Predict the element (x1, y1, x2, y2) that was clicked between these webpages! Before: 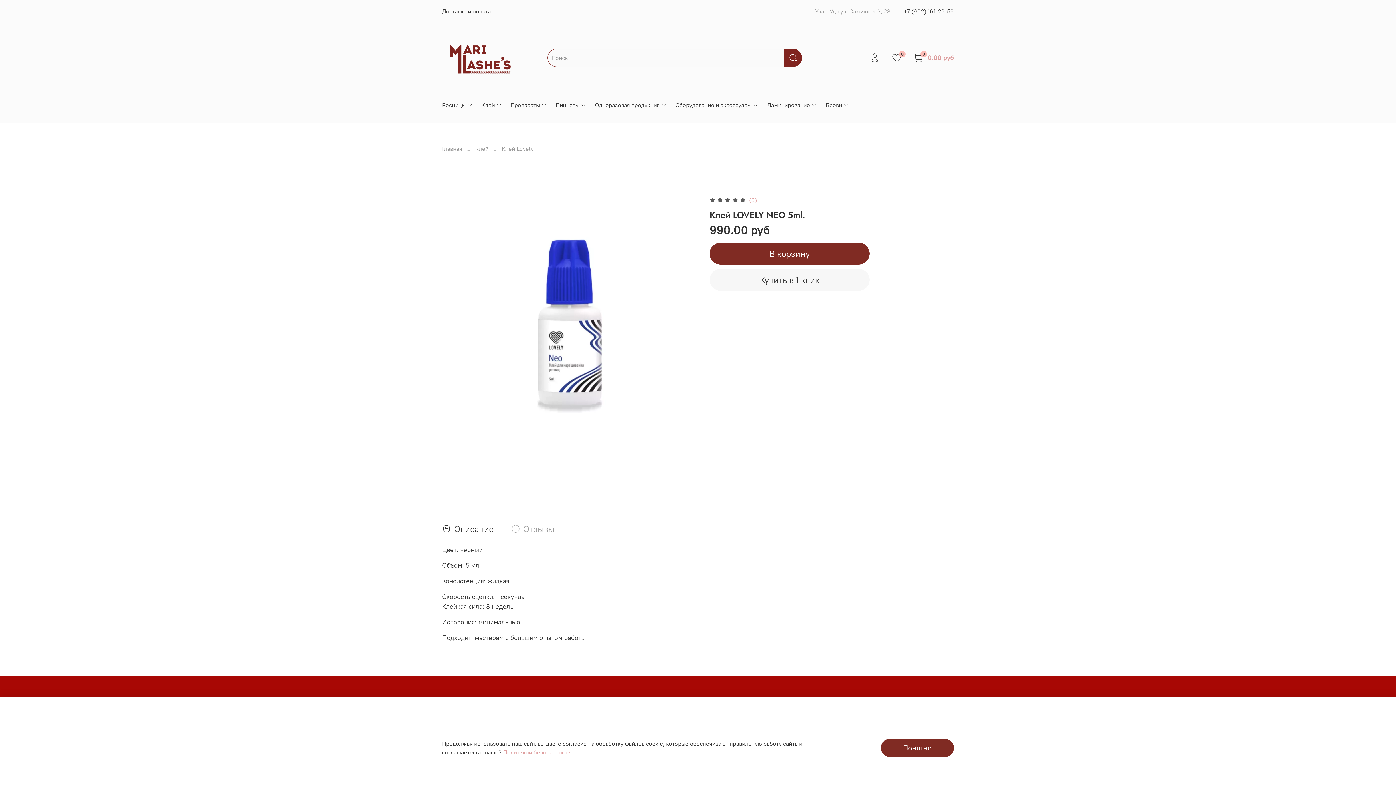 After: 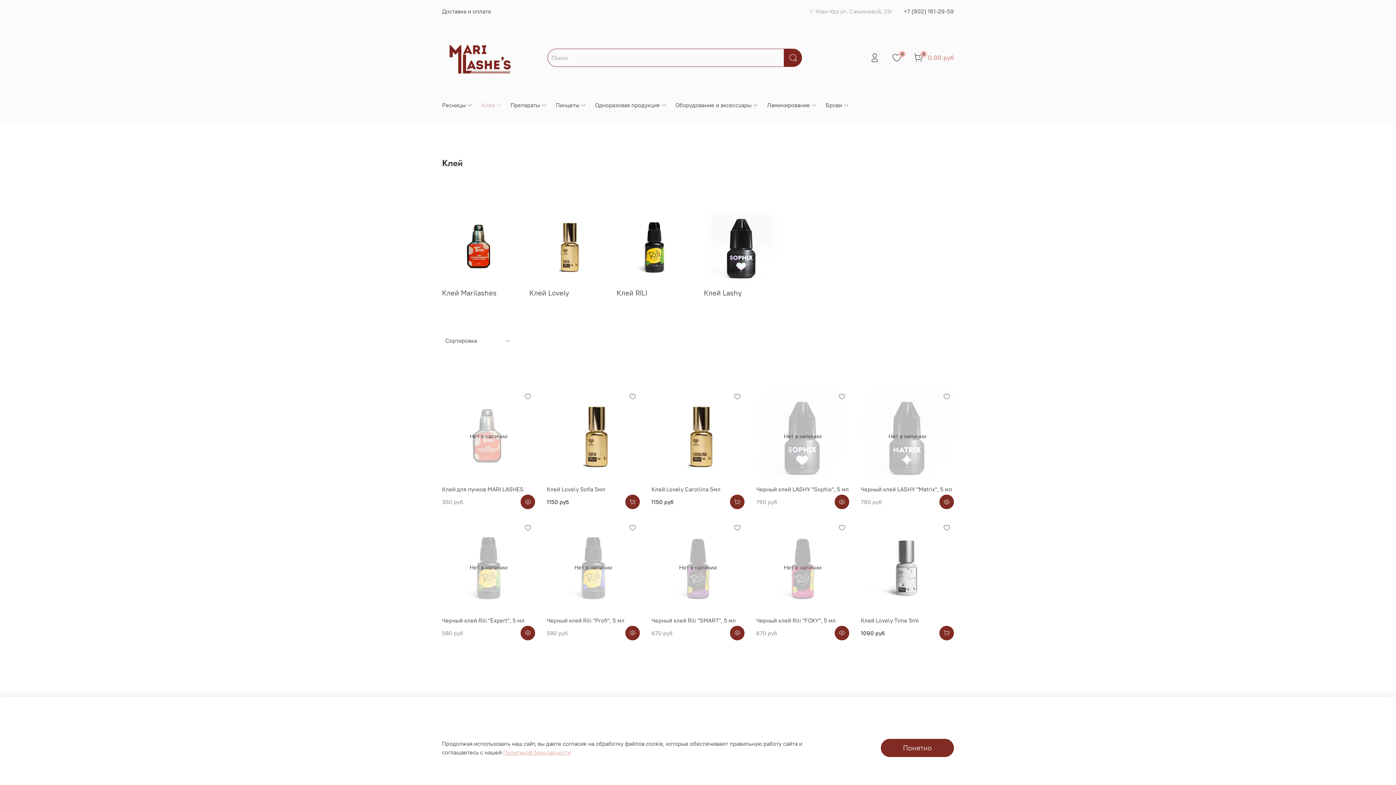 Action: label: Клей bbox: (481, 100, 501, 109)